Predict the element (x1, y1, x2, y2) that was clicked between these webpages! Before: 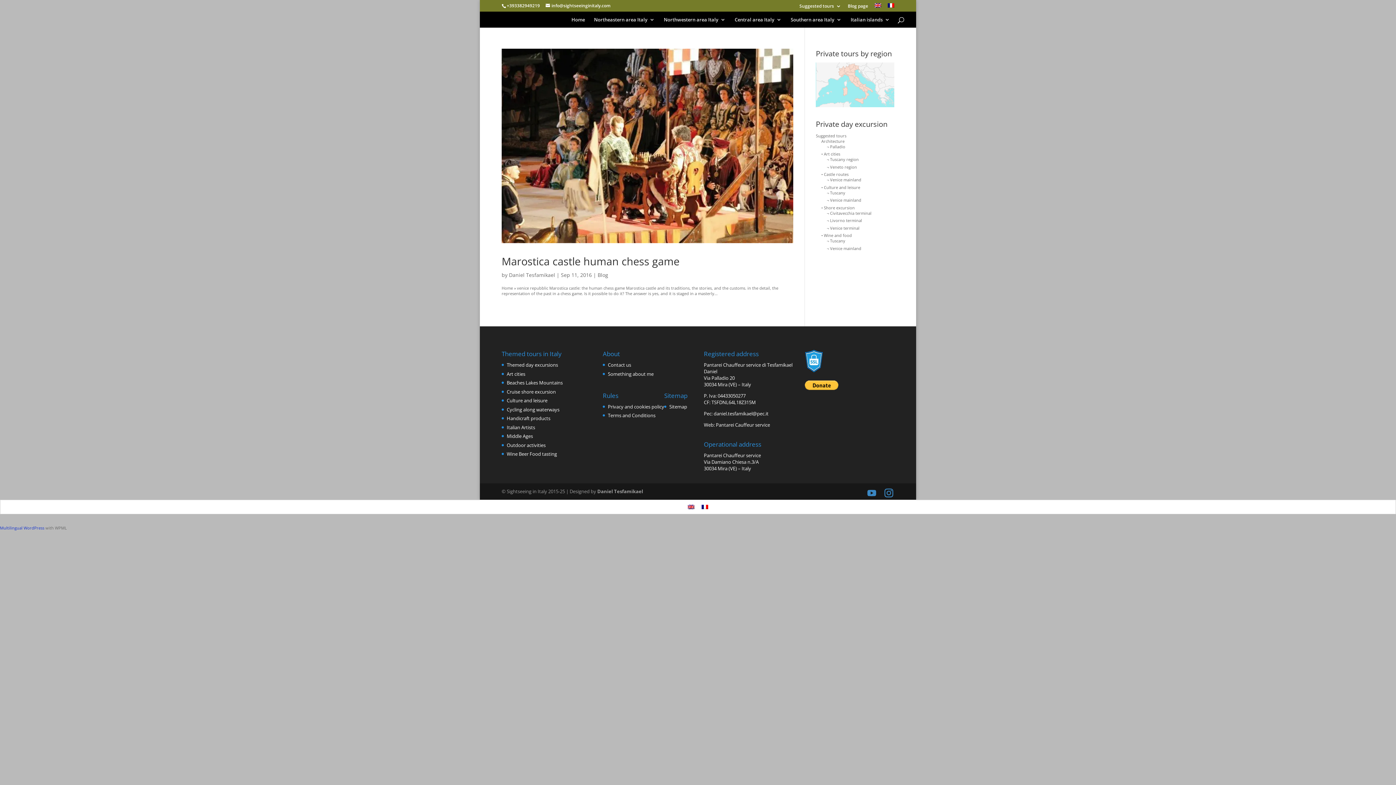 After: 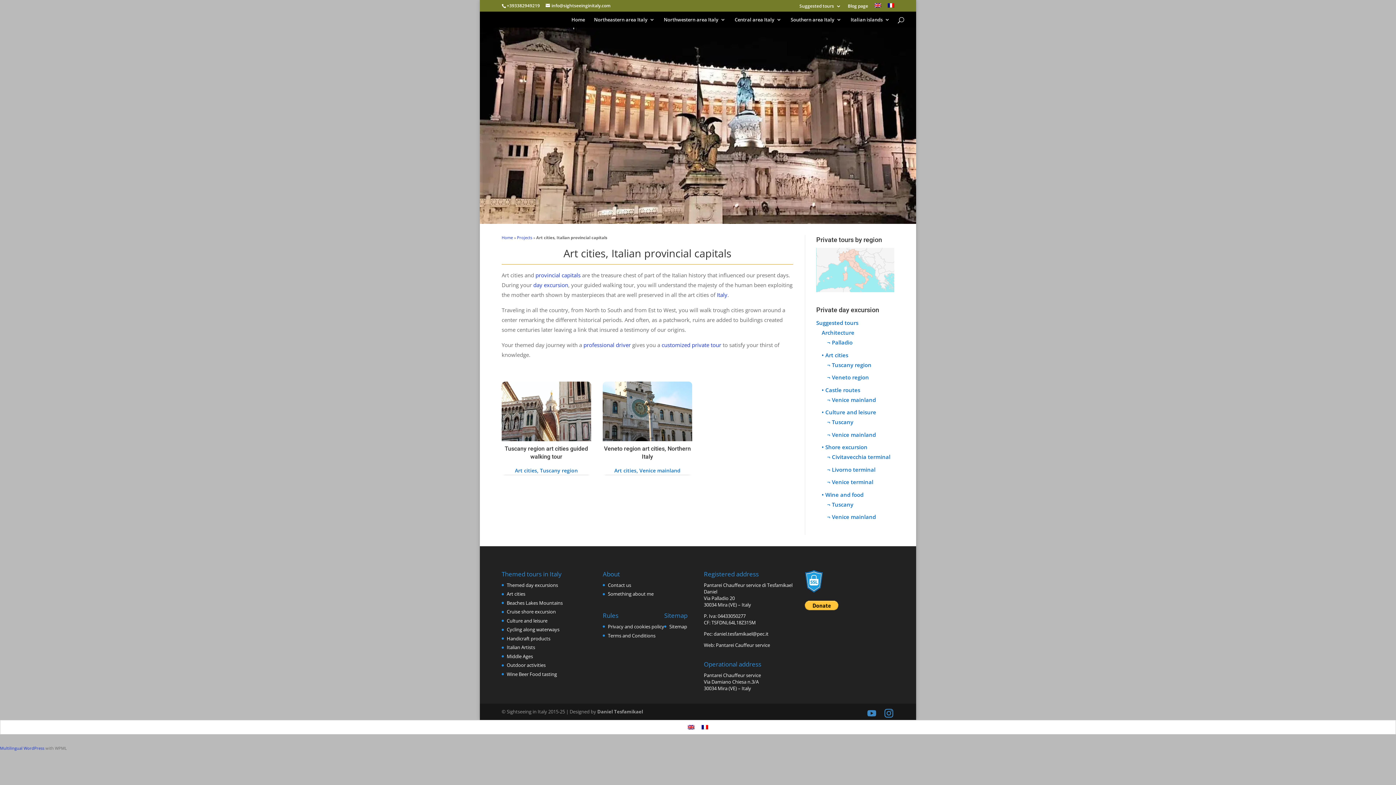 Action: label: • Art cities bbox: (821, 151, 840, 156)